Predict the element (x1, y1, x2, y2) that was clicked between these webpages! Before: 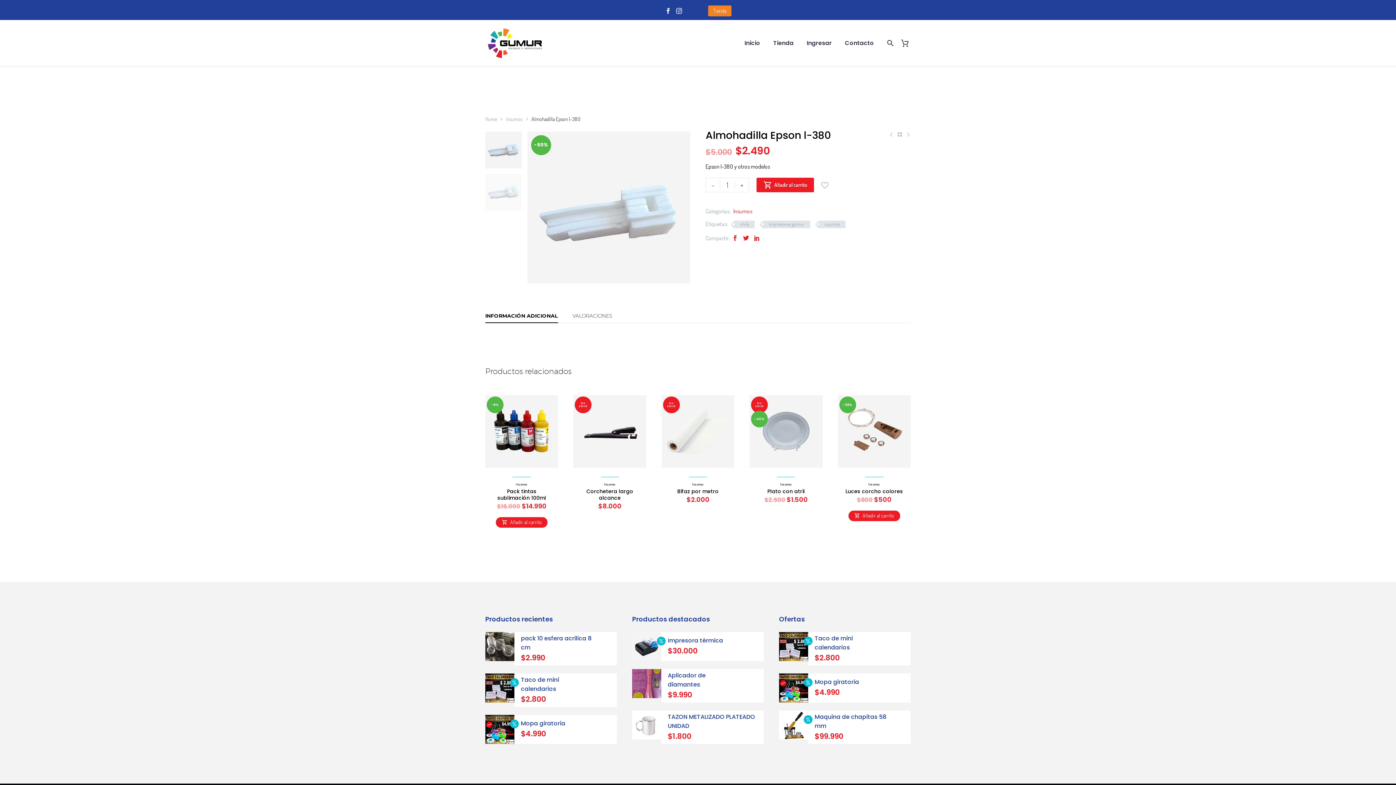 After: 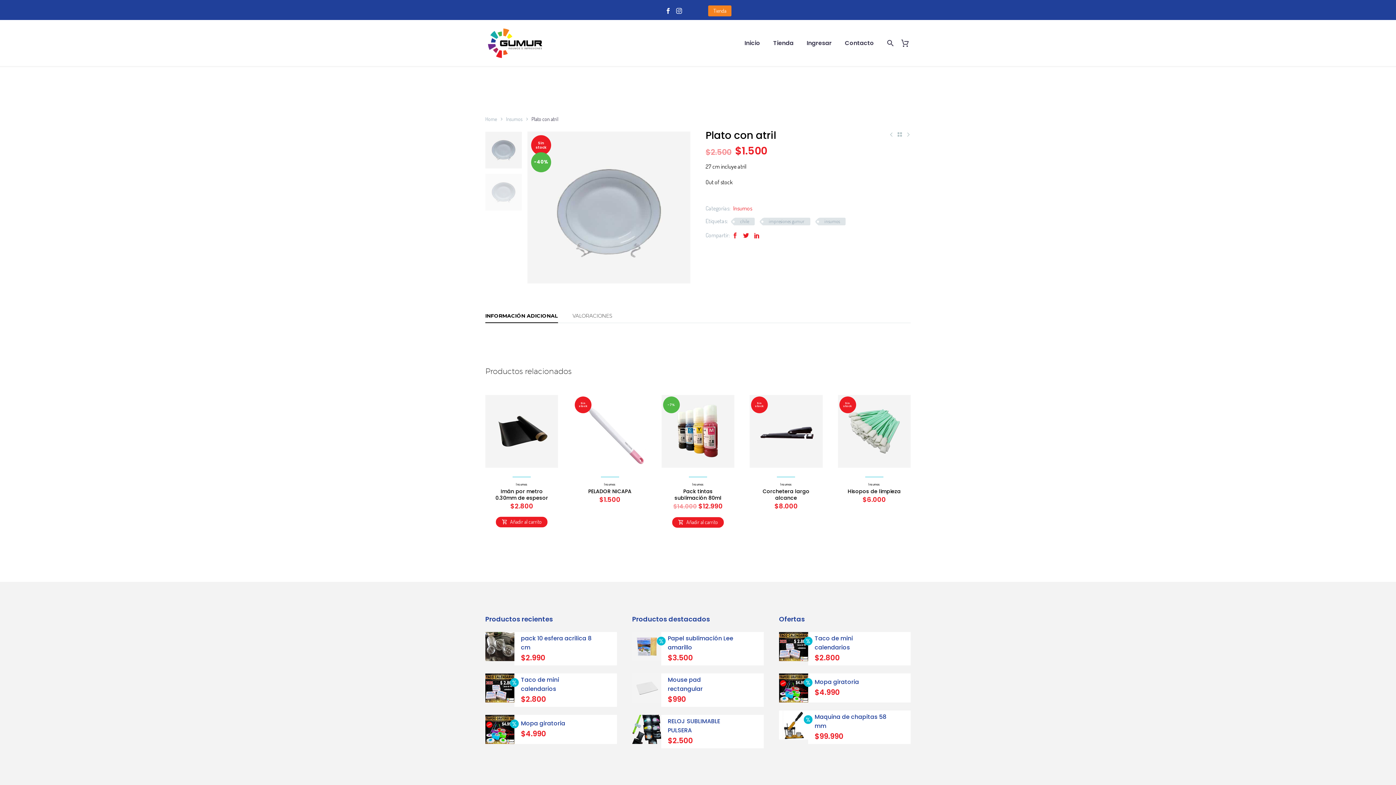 Action: label: Plato con atril bbox: (767, 487, 805, 495)